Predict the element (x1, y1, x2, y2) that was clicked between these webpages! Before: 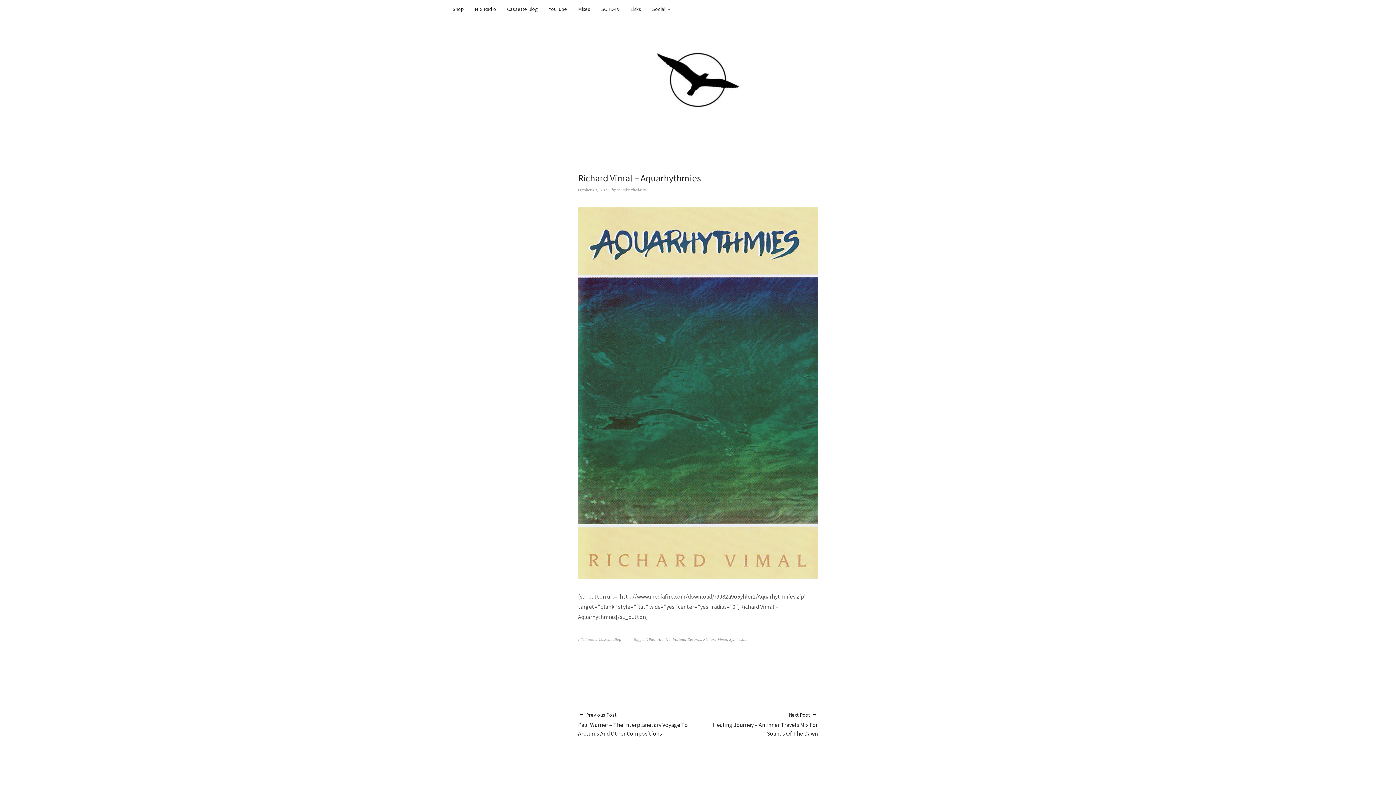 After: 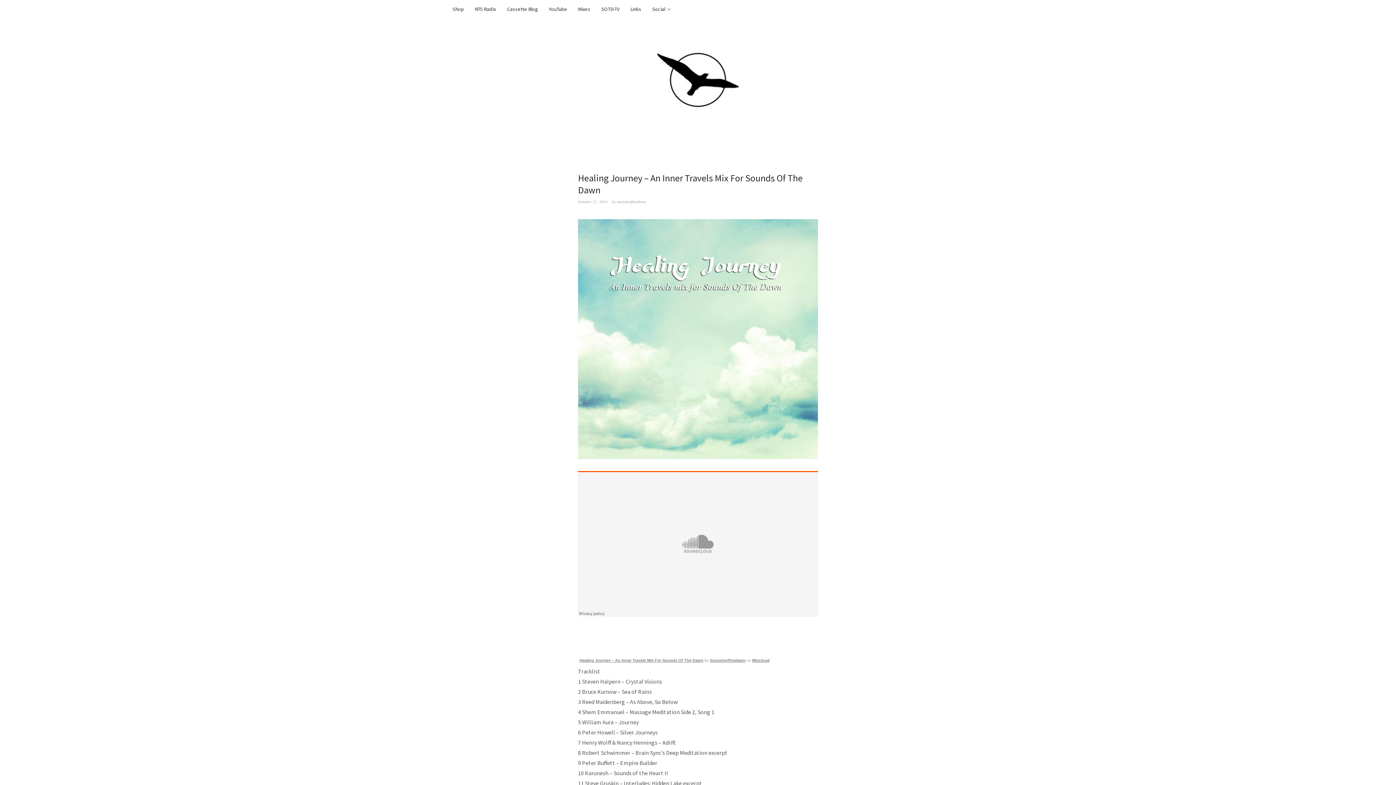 Action: bbox: (698, 711, 818, 738) label: Next Post
Healing Journey – An Inner Travels Mix For Sounds Of The Dawn